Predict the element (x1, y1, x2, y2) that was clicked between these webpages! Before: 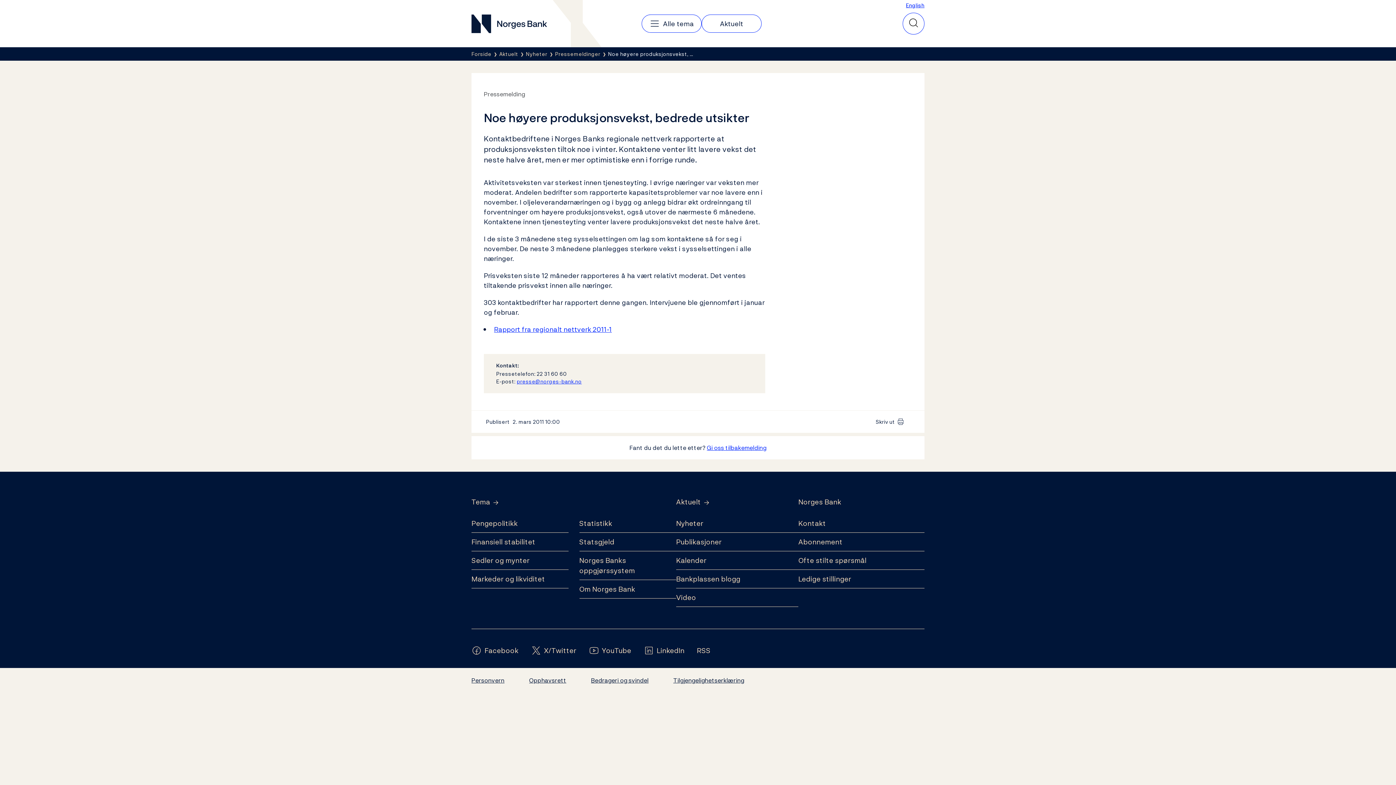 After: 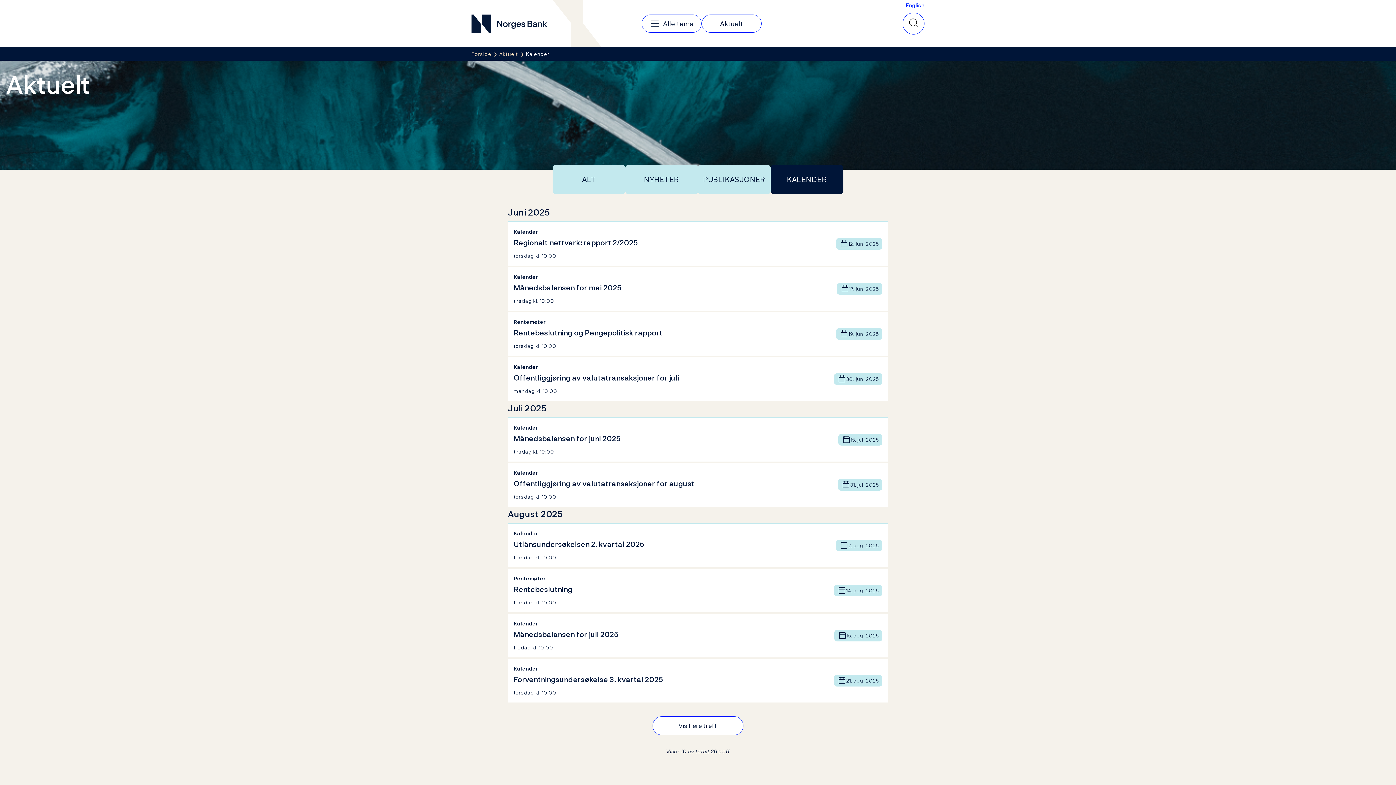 Action: bbox: (676, 551, 798, 570) label: Kalender